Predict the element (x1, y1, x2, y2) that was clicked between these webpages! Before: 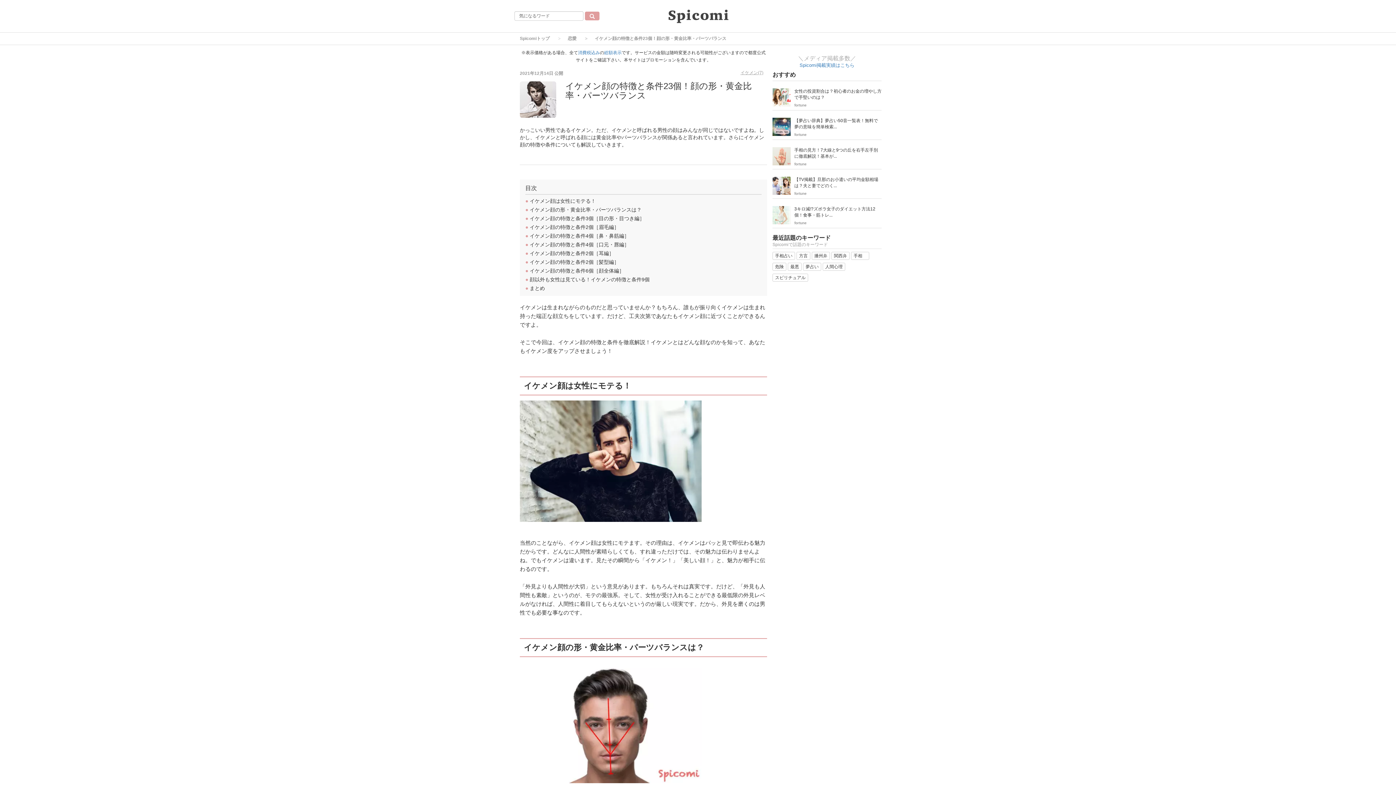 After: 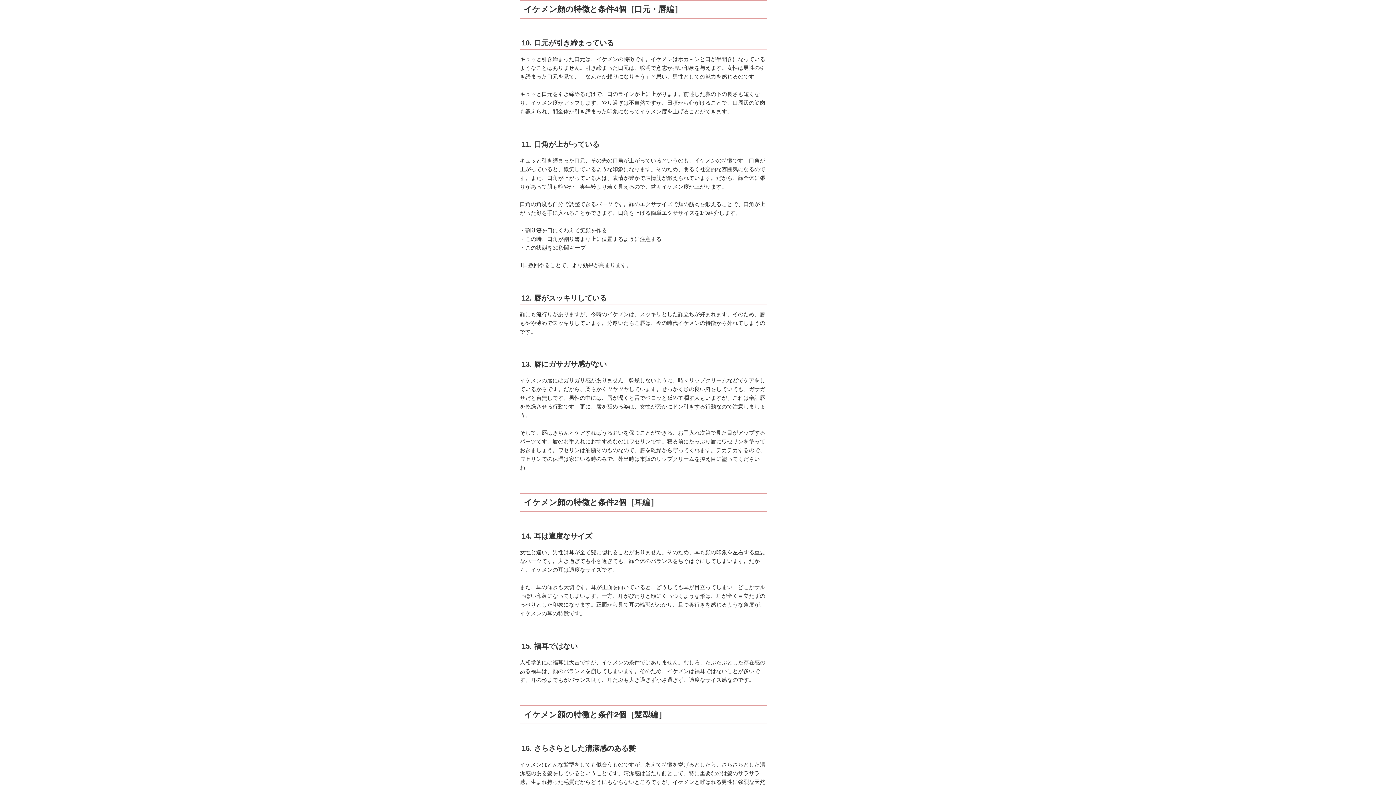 Action: bbox: (525, 241, 629, 247) label: ● イケメン顔の特徴と条件4個［口元・唇編］